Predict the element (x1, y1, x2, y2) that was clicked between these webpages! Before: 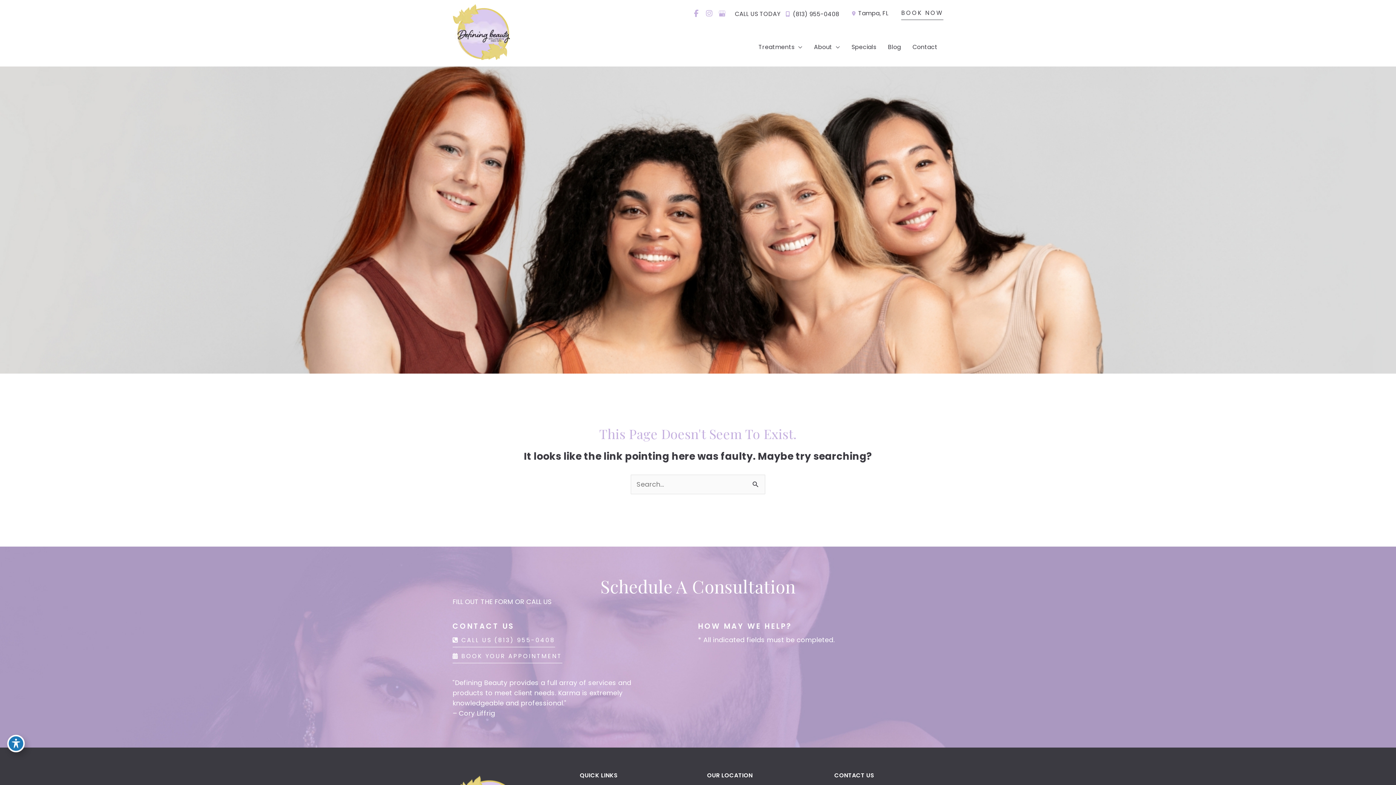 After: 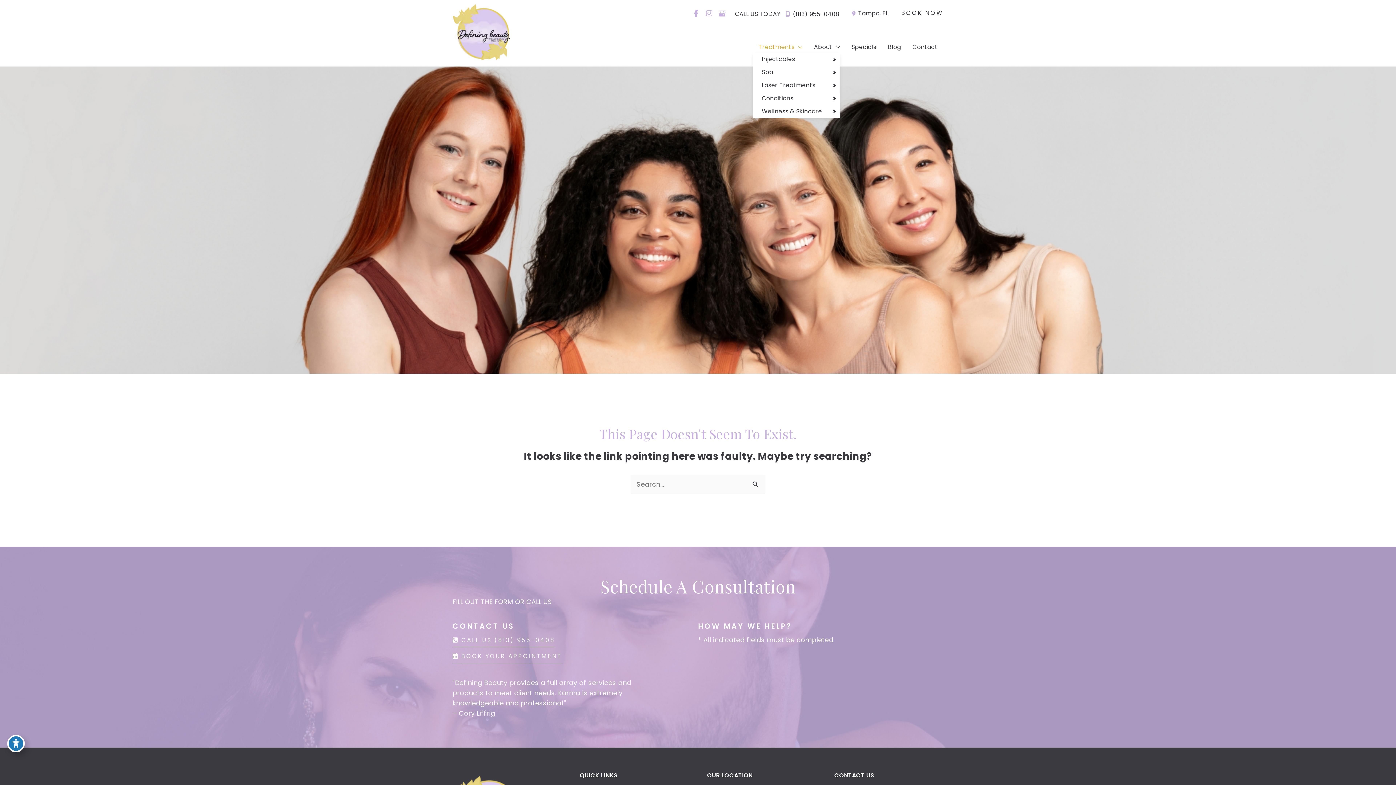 Action: label: Treatments bbox: (752, 41, 808, 52)